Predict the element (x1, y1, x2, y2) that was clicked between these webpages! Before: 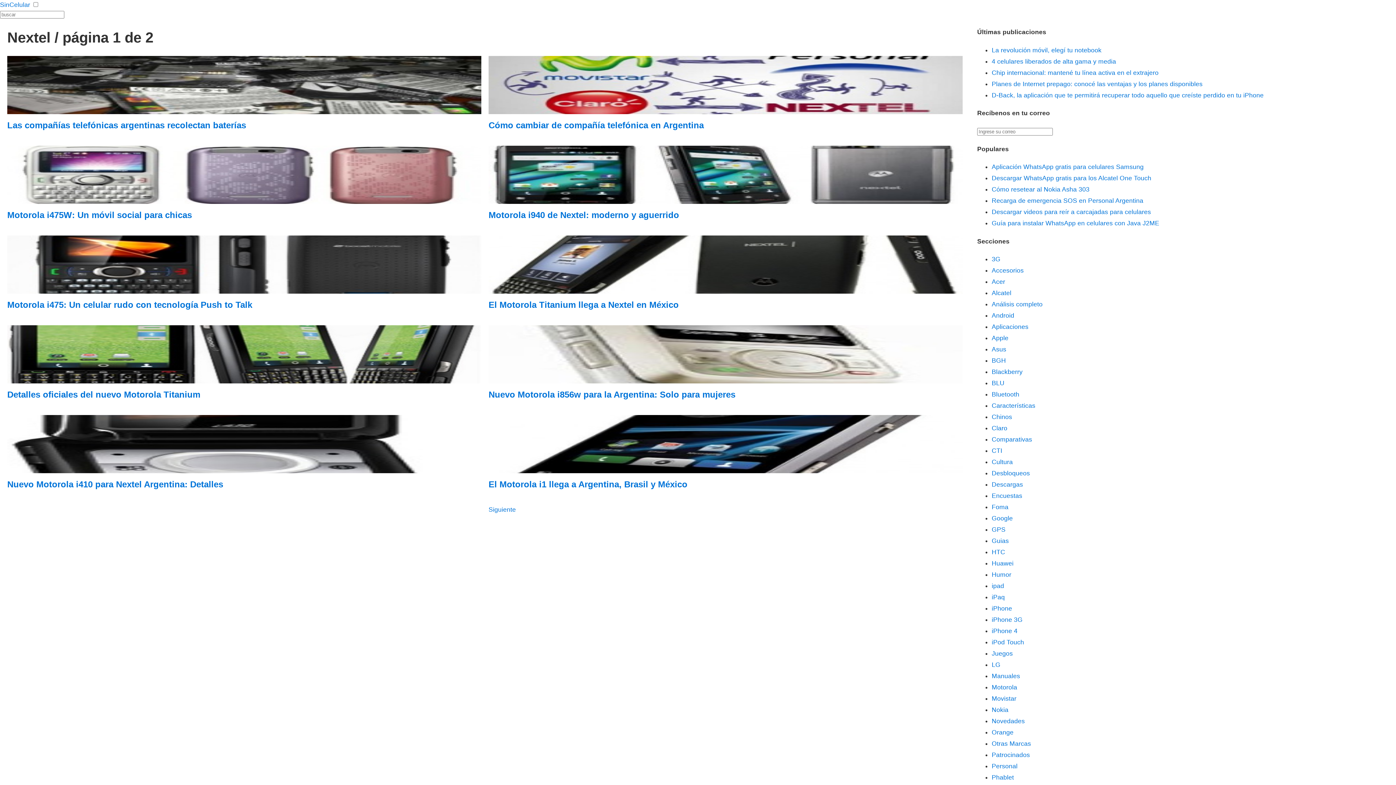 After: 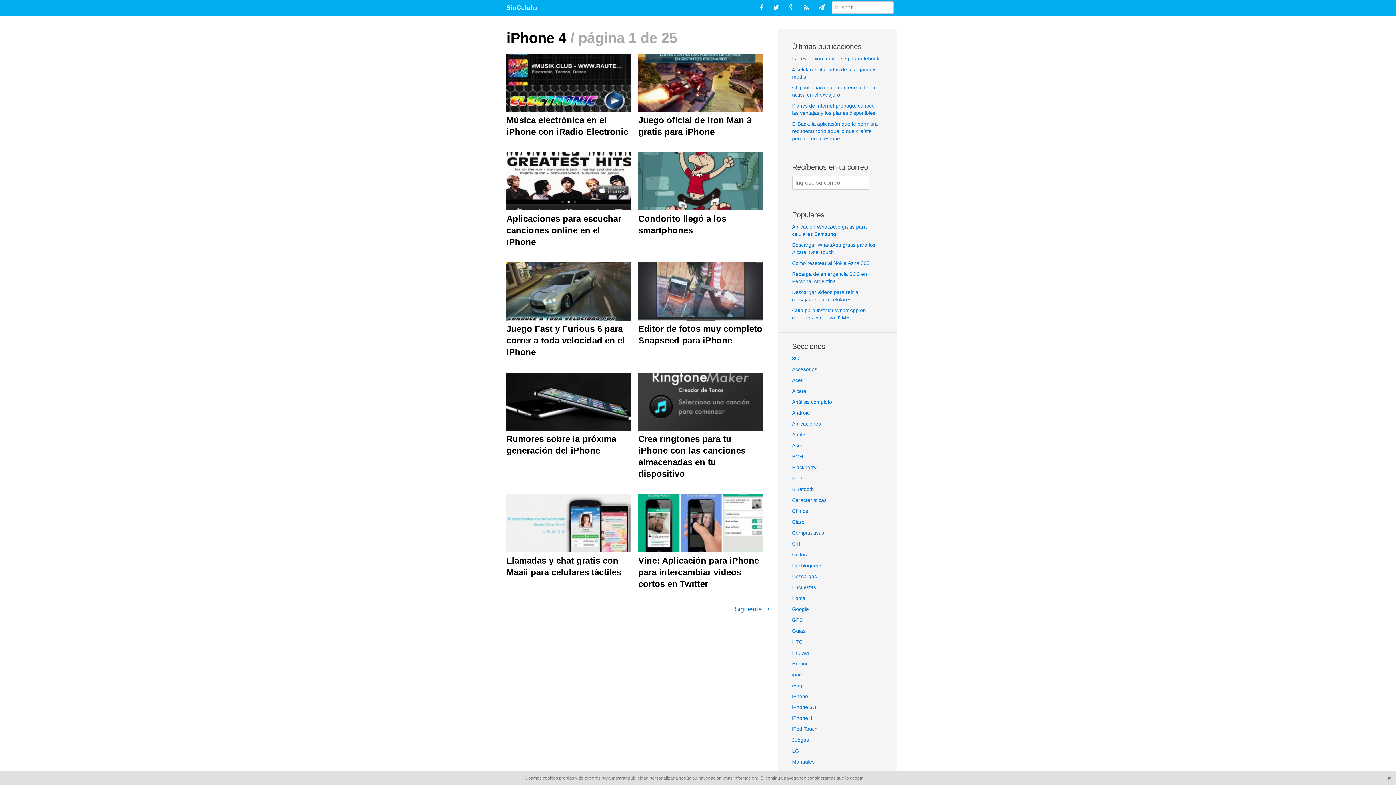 Action: label: iPhone 4 bbox: (992, 627, 1017, 635)